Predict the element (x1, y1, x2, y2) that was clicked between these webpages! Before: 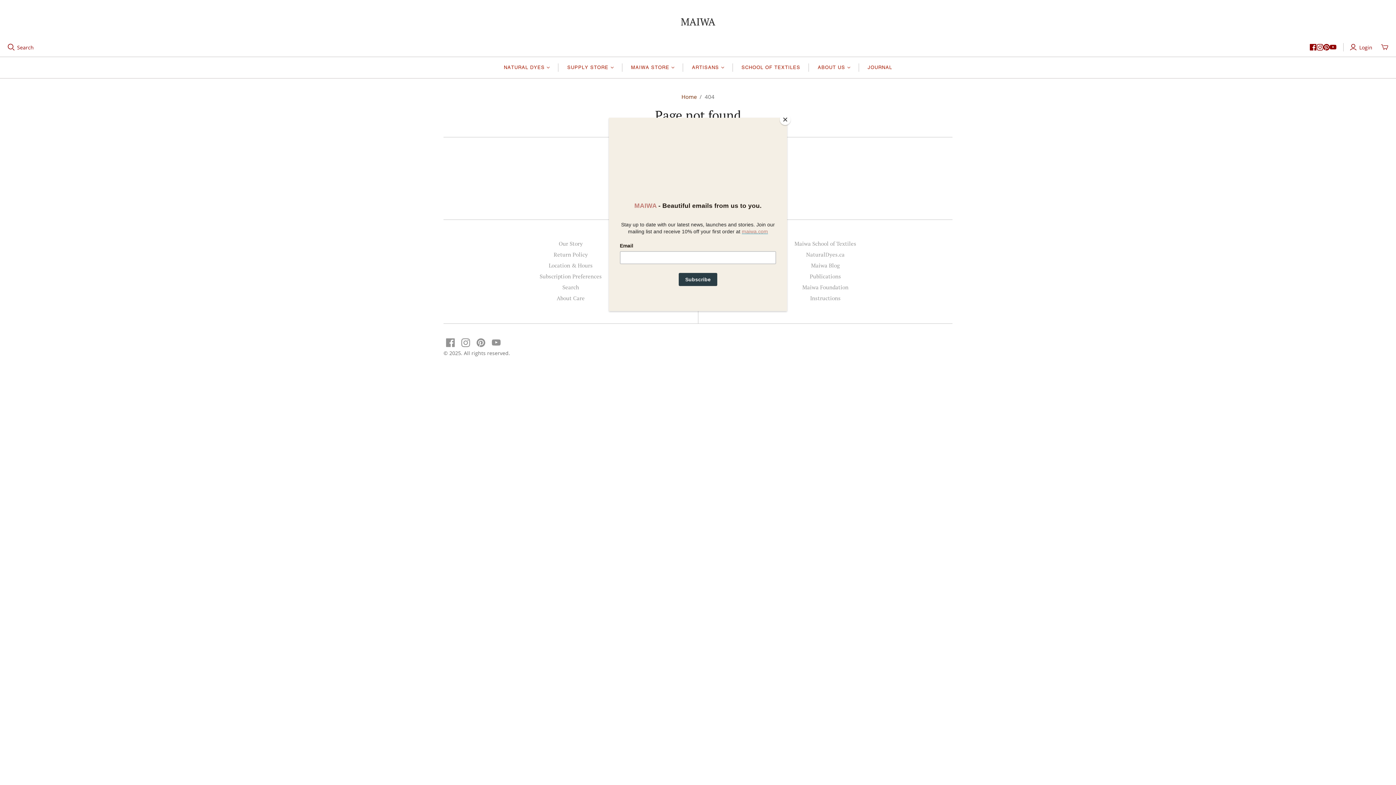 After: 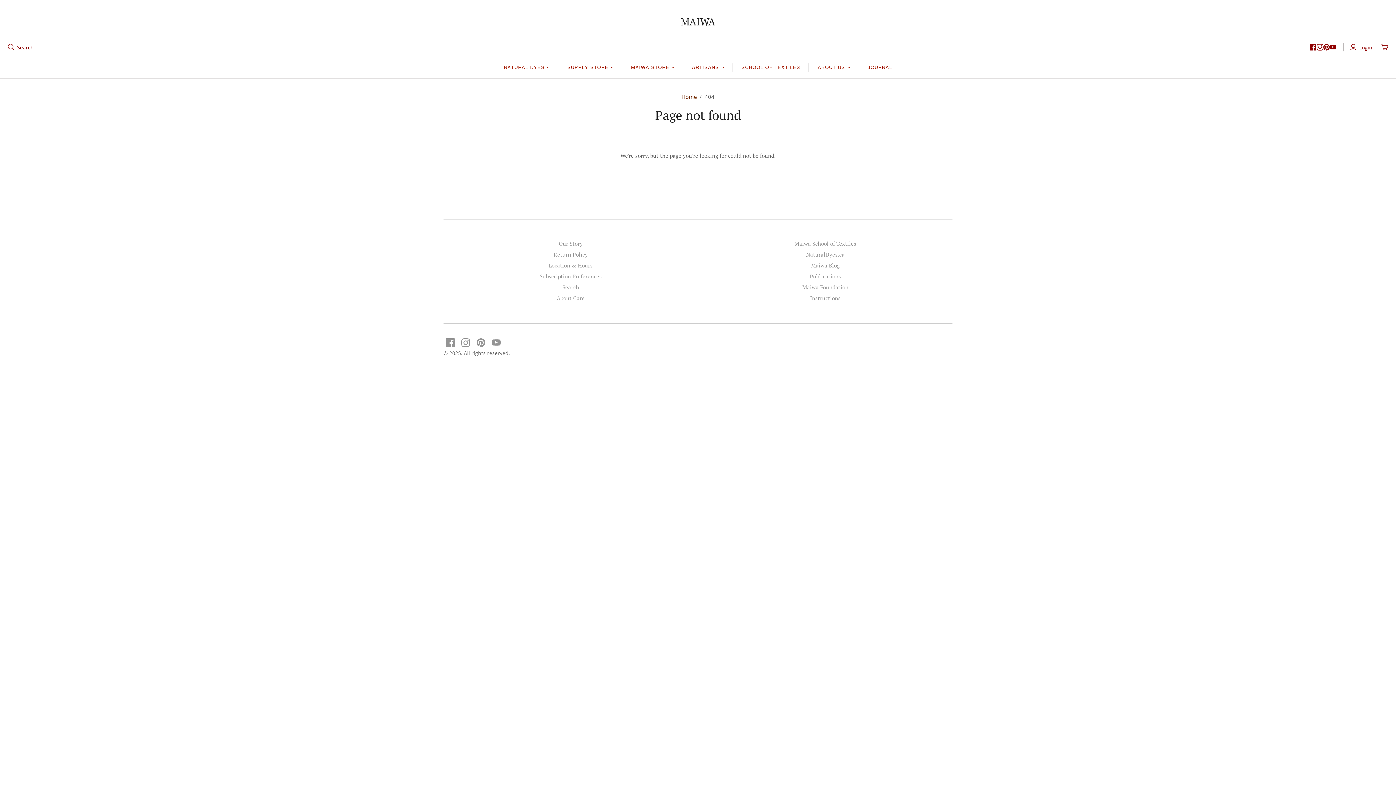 Action: label: Close bbox: (780, 114, 790, 125)